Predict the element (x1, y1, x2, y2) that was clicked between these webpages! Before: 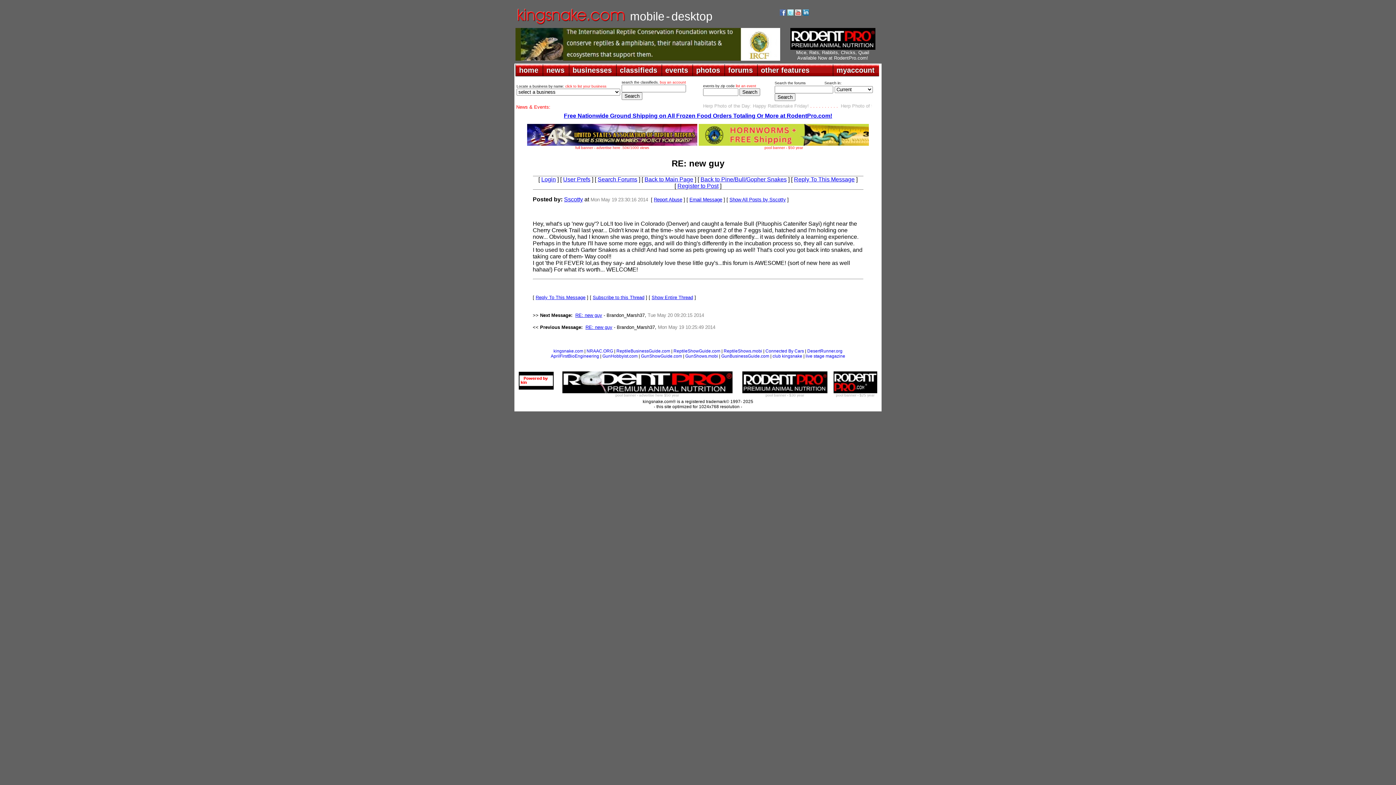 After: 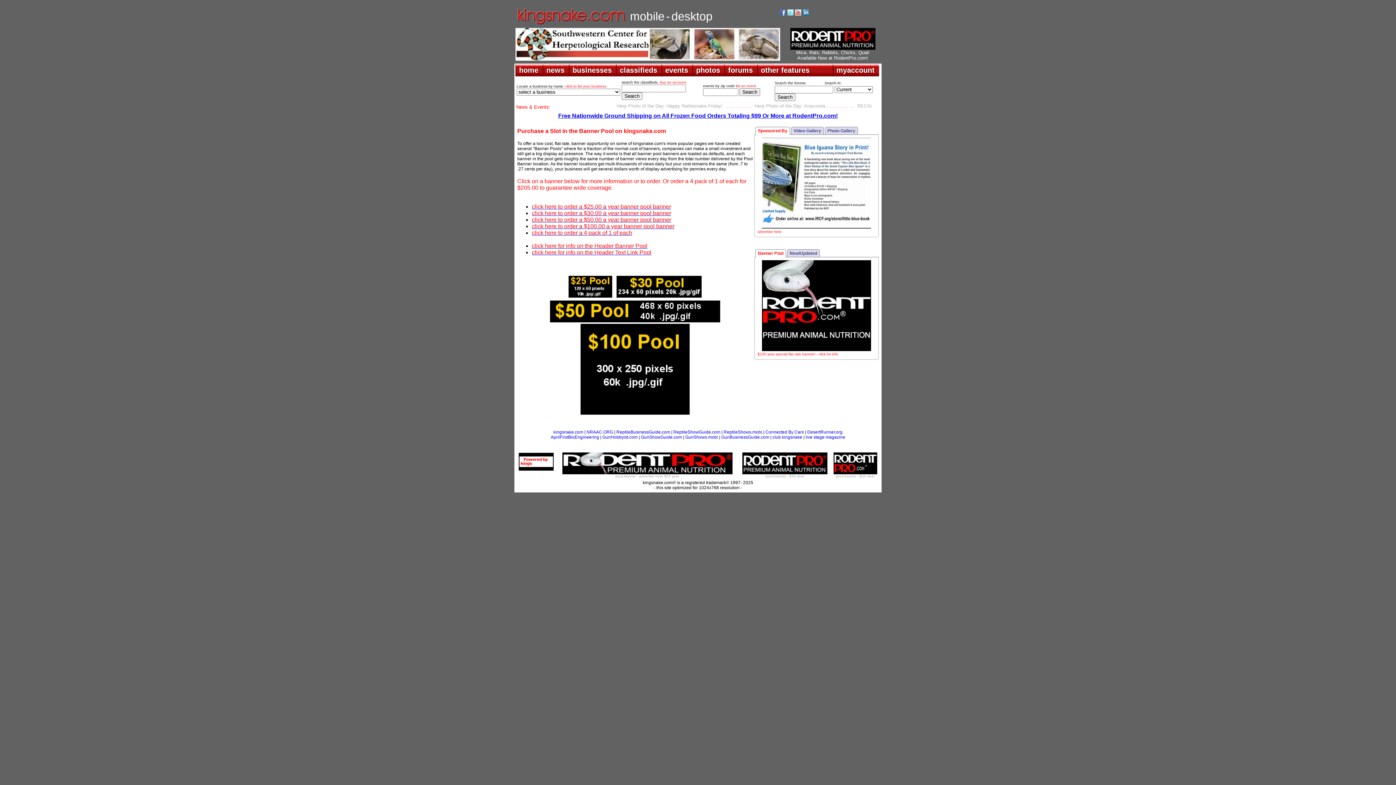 Action: label: pool banner - advertise here $50 year bbox: (615, 391, 679, 397)